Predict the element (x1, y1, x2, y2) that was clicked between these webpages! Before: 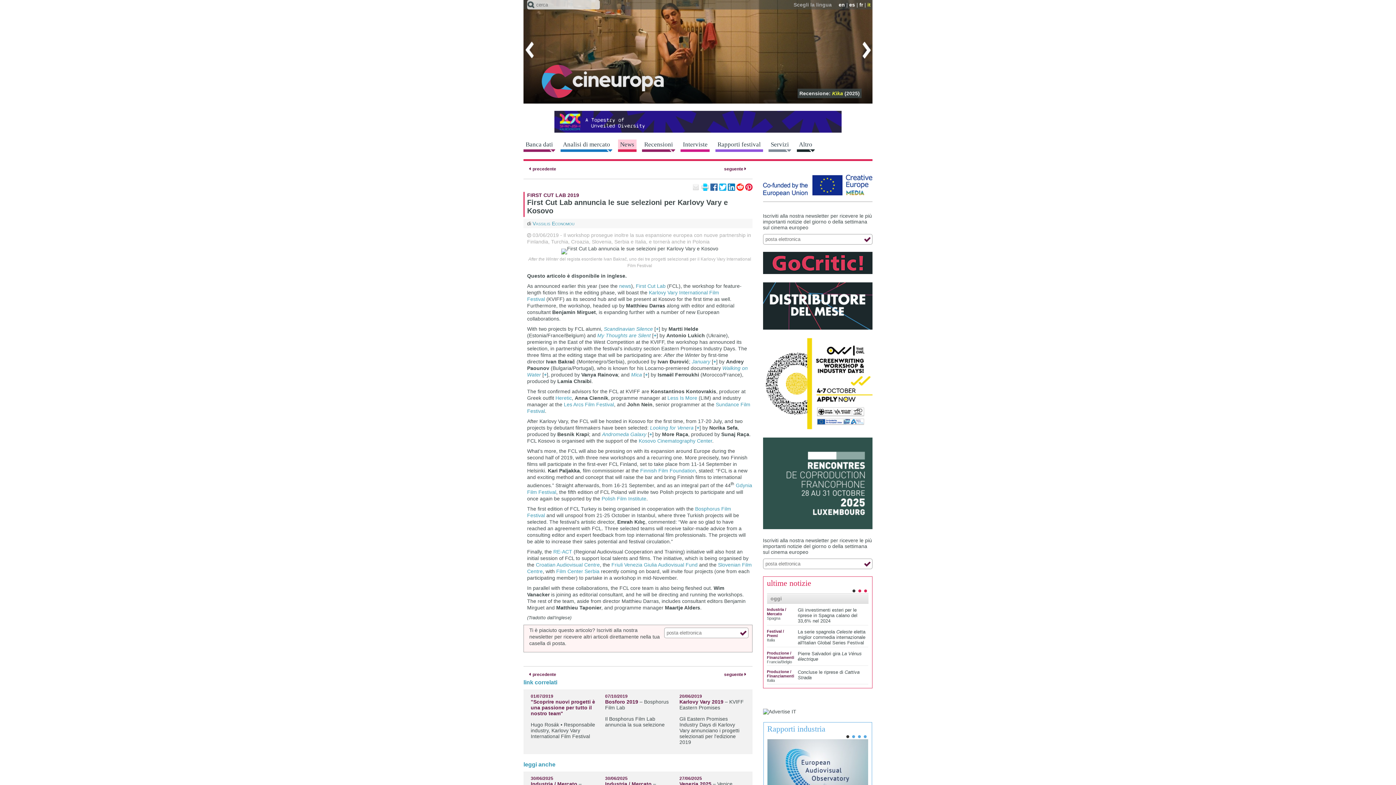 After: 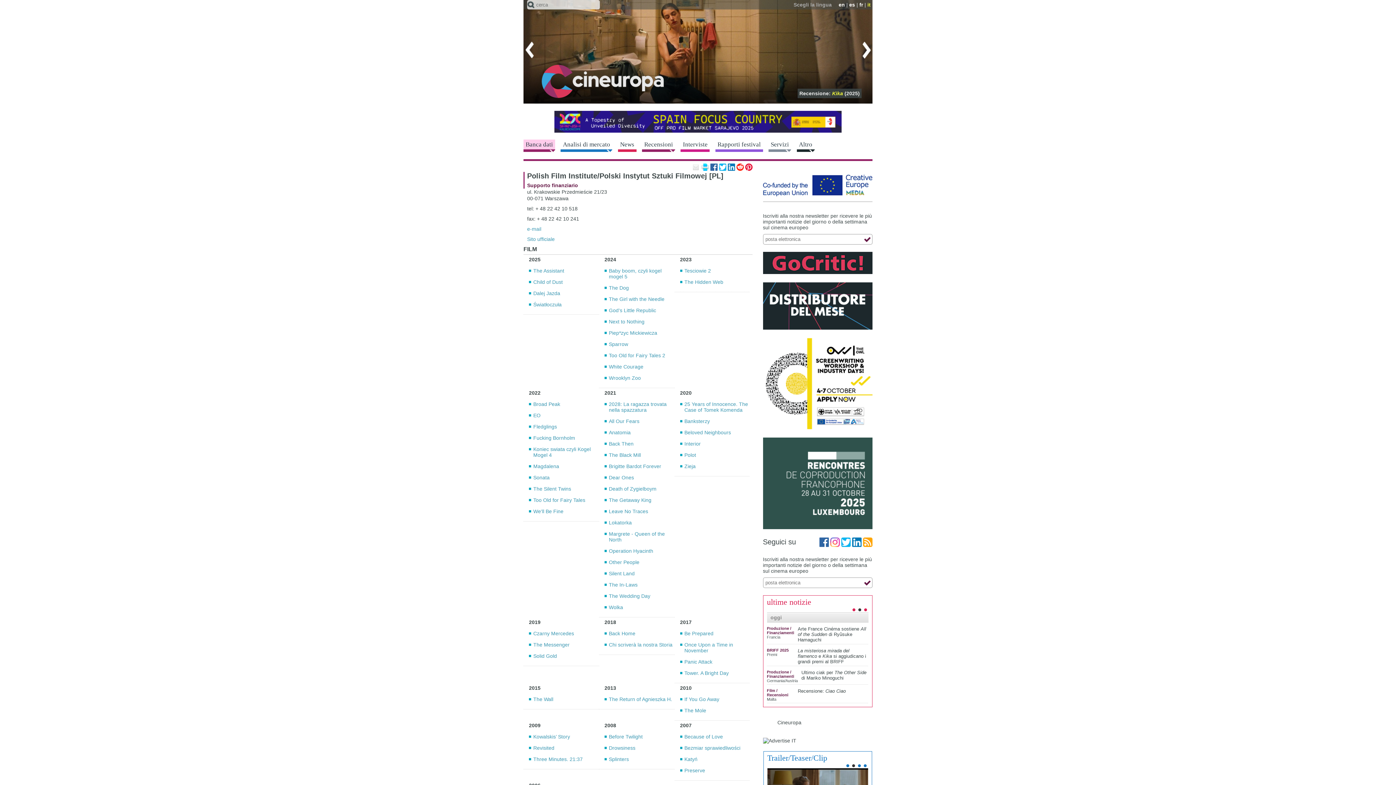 Action: label: Polish Film Institute bbox: (601, 495, 646, 501)